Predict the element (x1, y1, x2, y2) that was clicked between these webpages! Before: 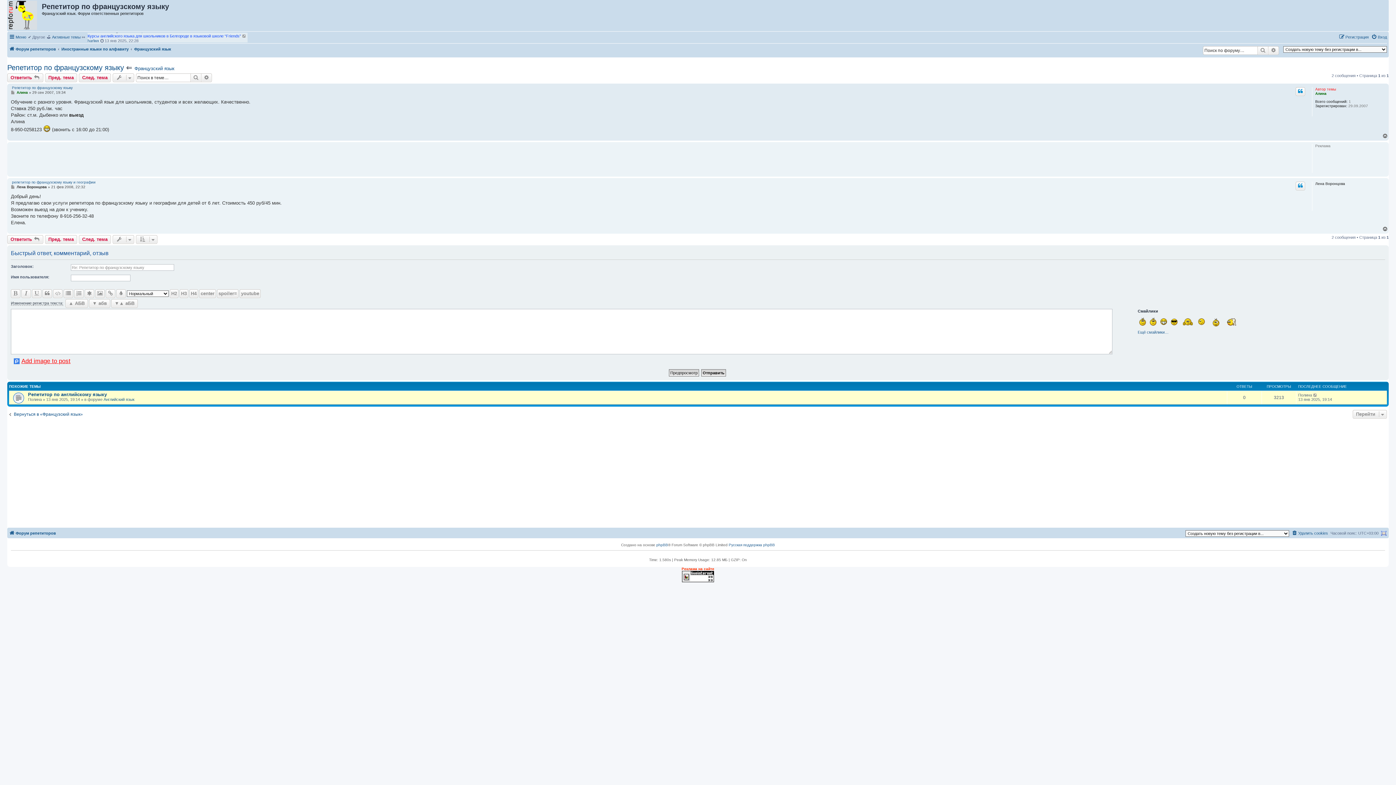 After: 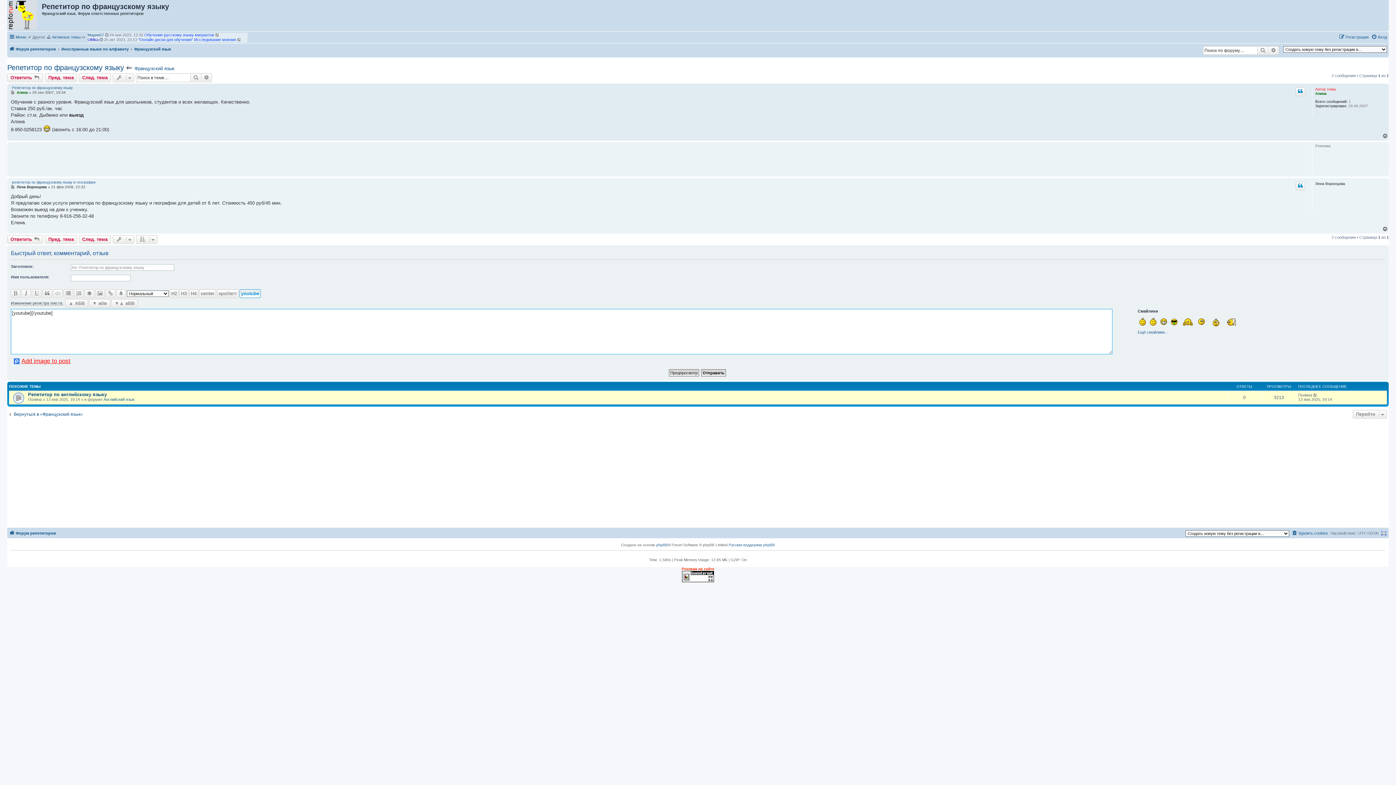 Action: label: youtube bbox: (239, 289, 260, 298)